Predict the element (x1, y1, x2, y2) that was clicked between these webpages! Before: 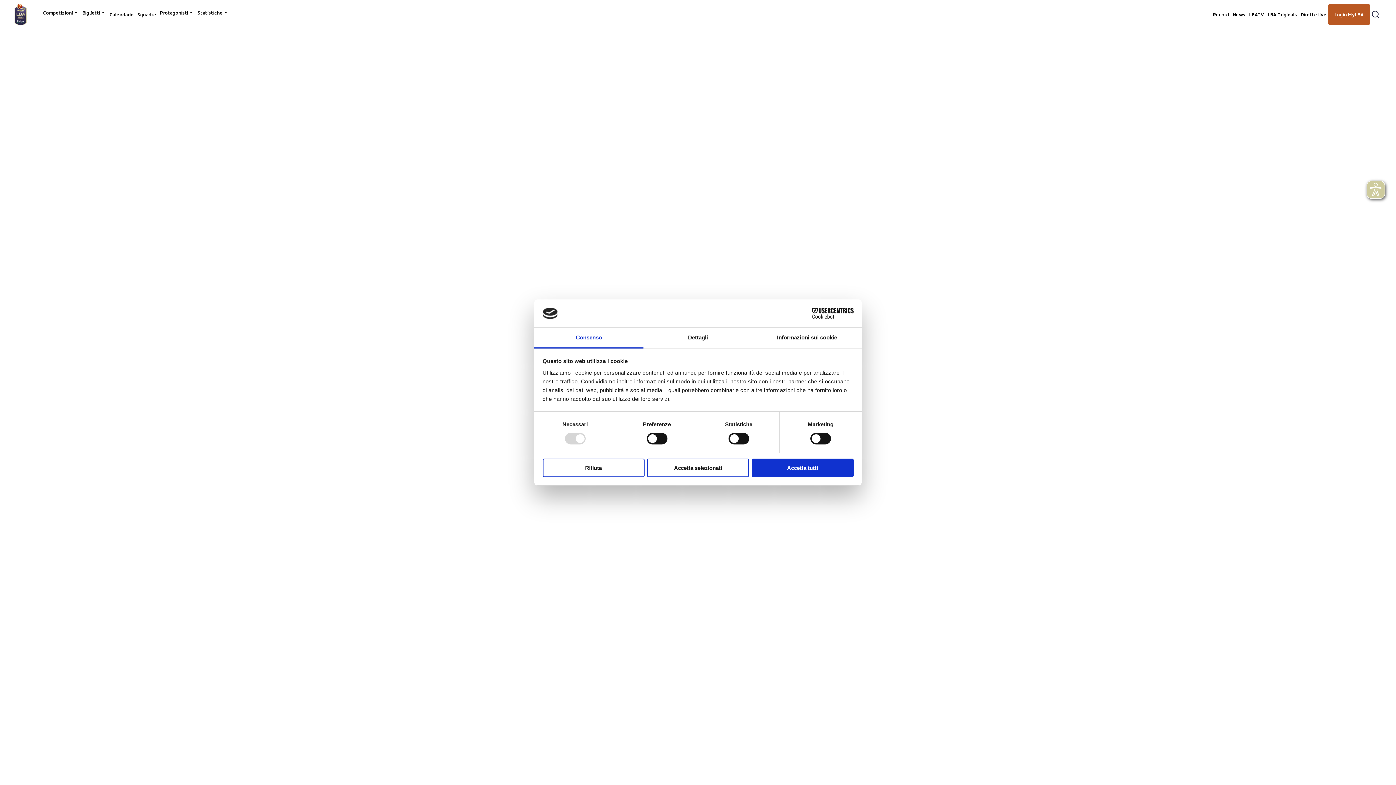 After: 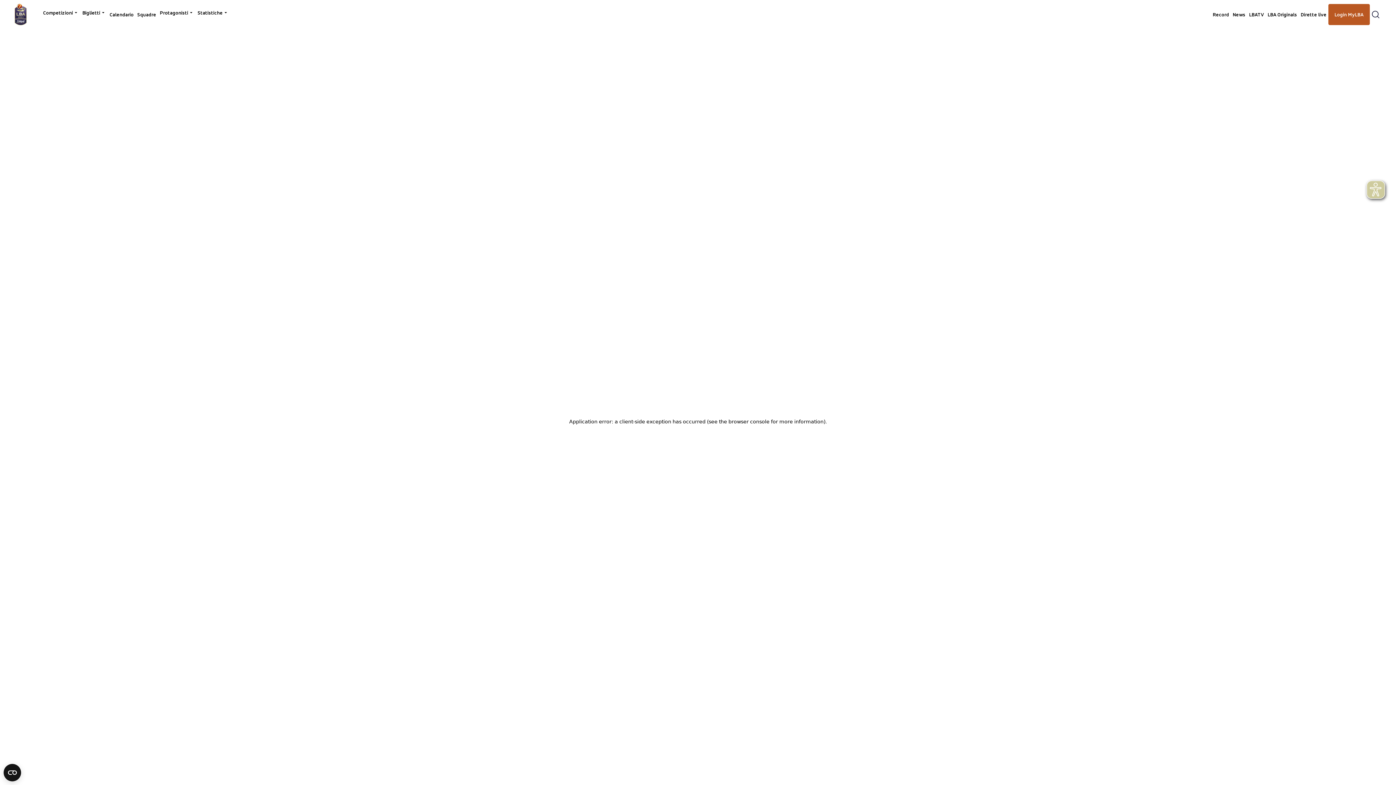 Action: bbox: (647, 458, 749, 477) label: Accetta selezionati